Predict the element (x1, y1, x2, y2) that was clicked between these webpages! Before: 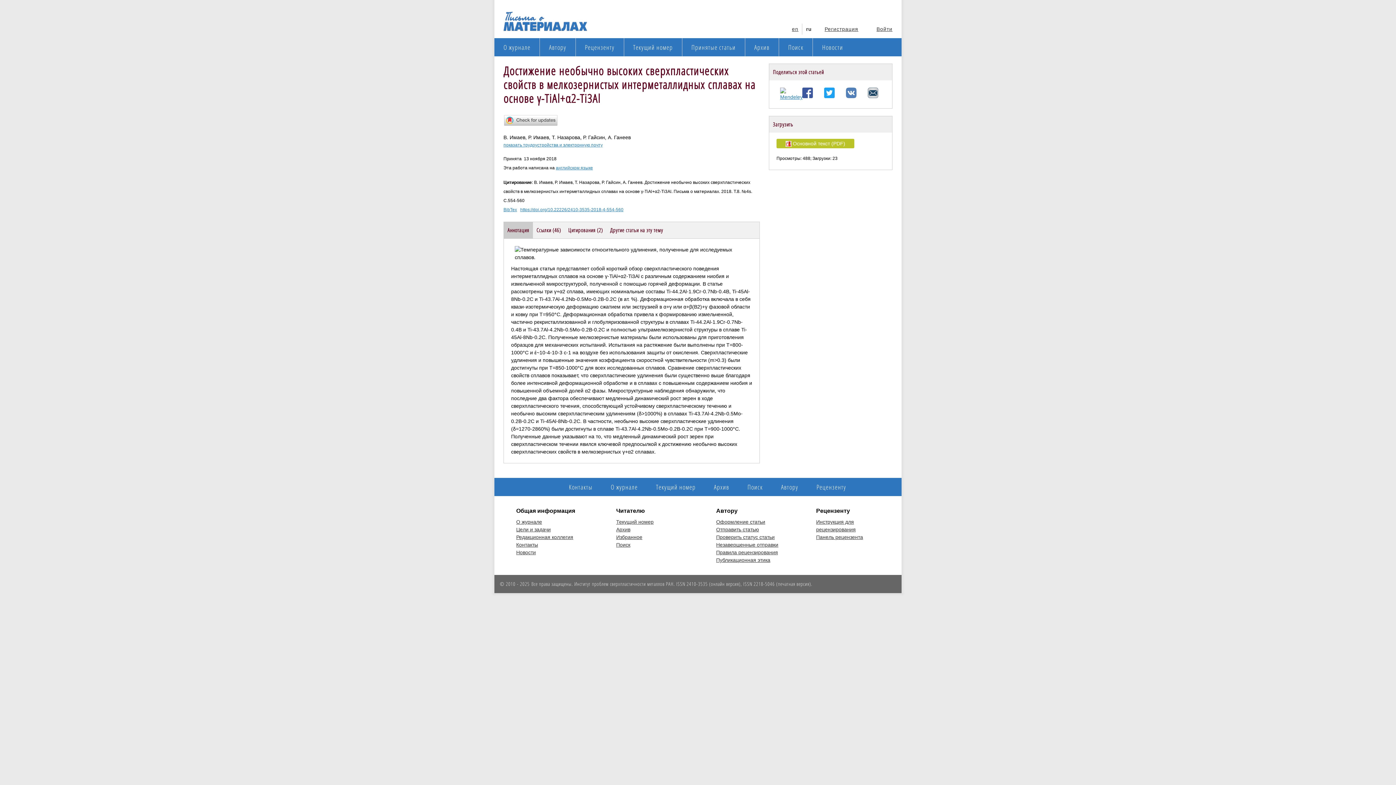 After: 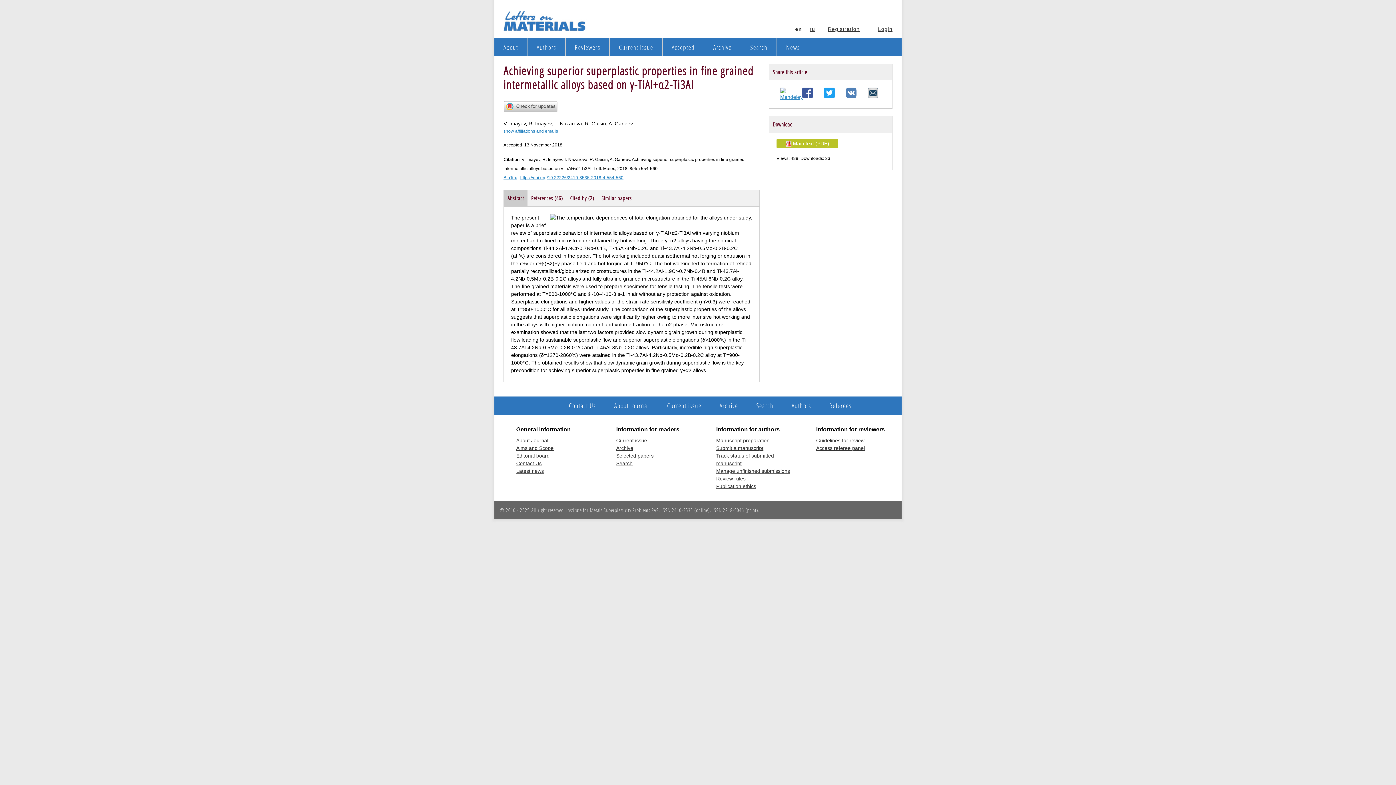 Action: label: https://doi.org/10.22226/2410-3535-2018-4-554-560 bbox: (520, 207, 623, 212)